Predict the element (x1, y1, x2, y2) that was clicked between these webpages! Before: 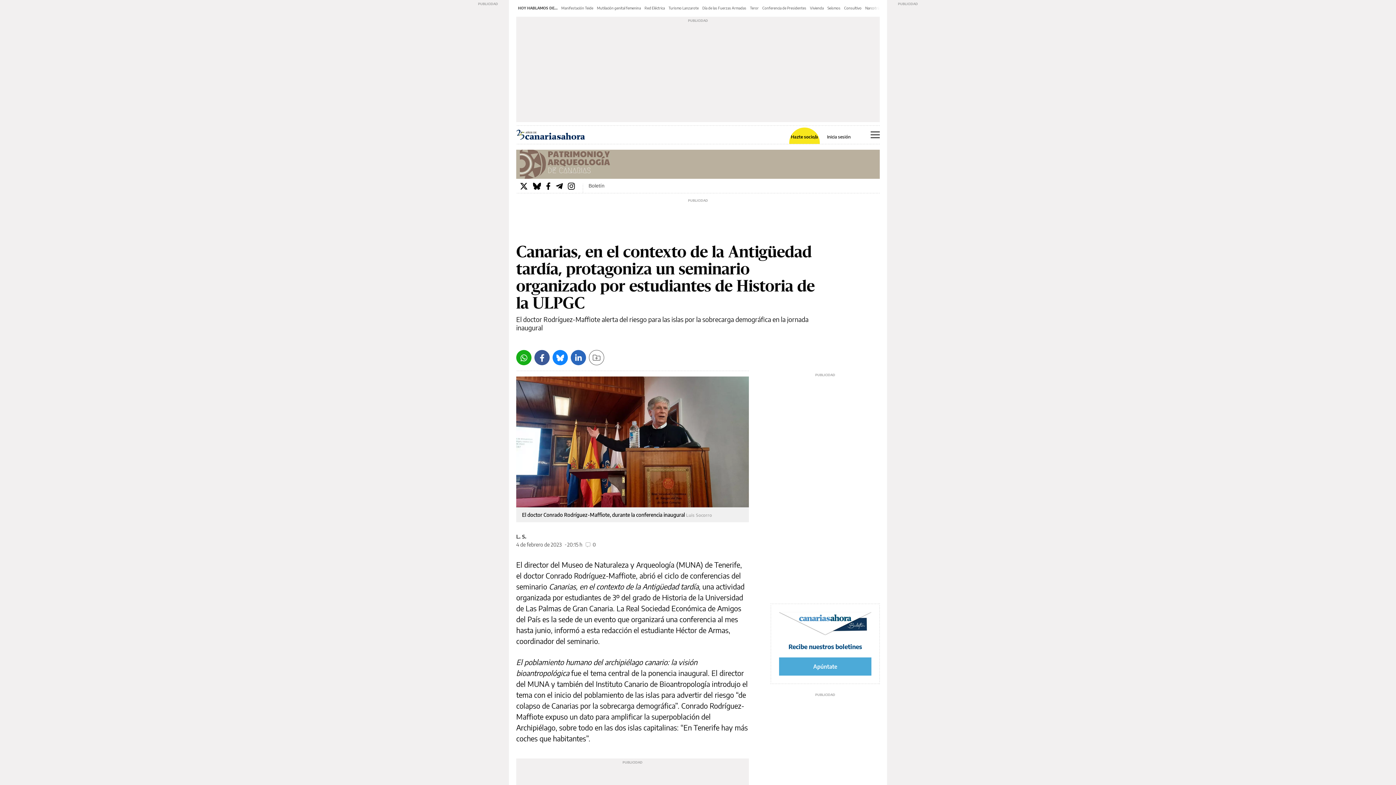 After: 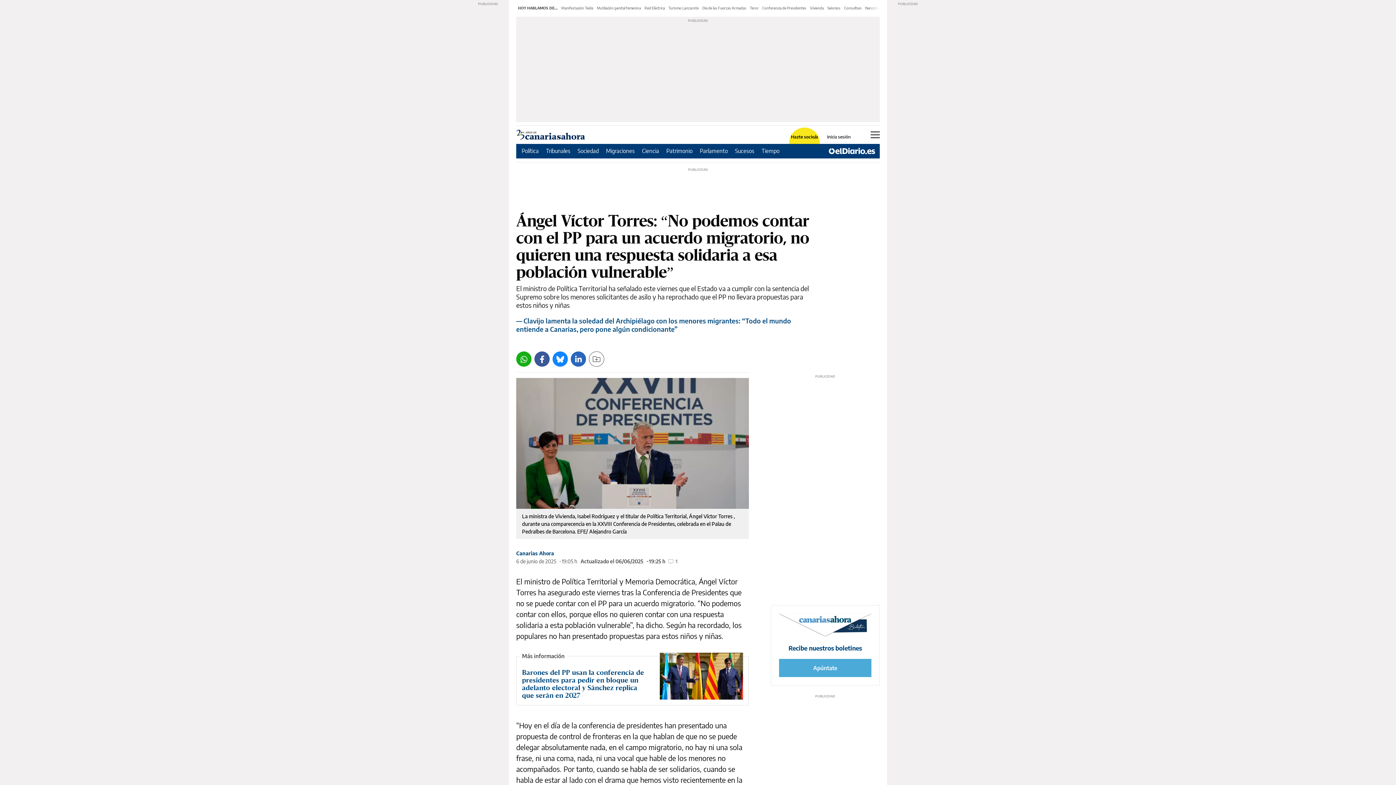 Action: bbox: (762, 5, 806, 10) label: Conferencia de Presidentes